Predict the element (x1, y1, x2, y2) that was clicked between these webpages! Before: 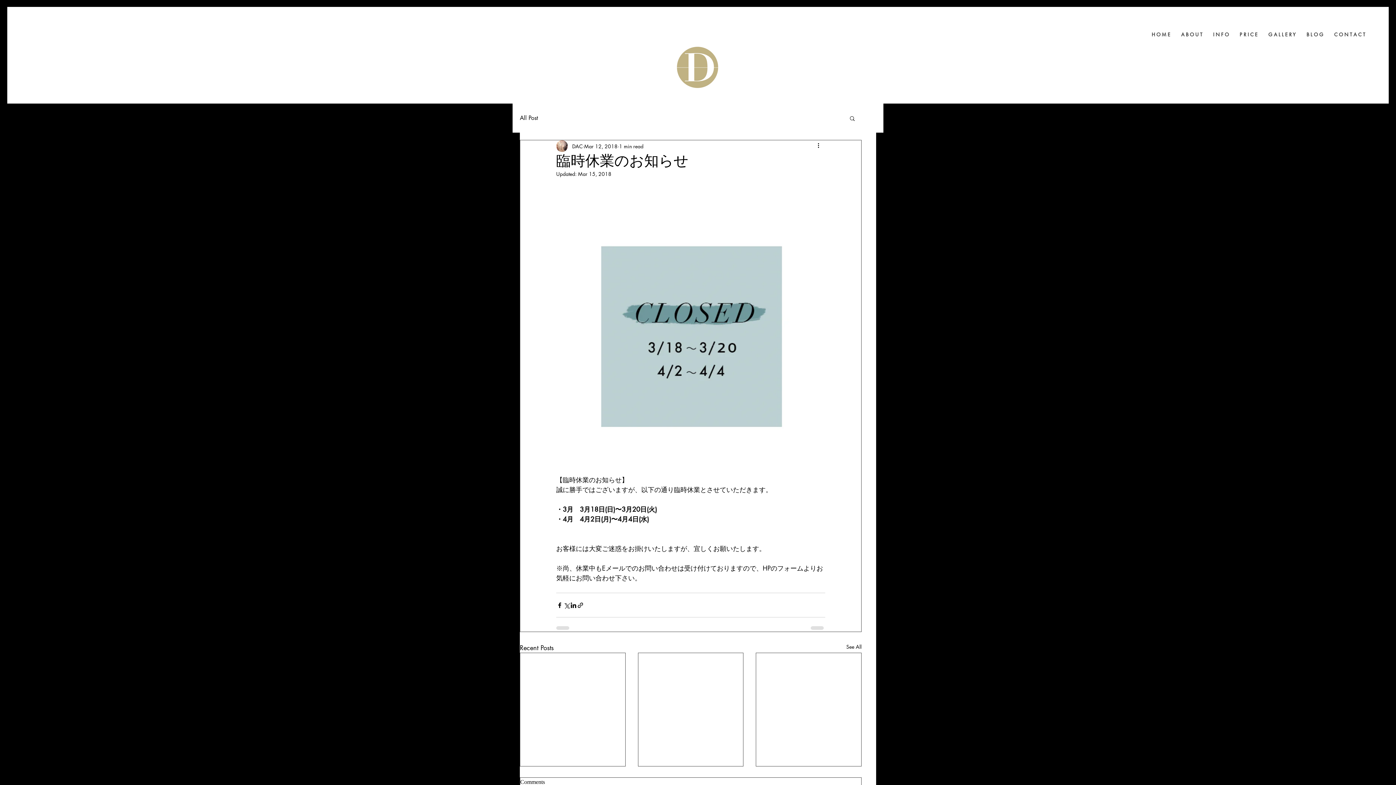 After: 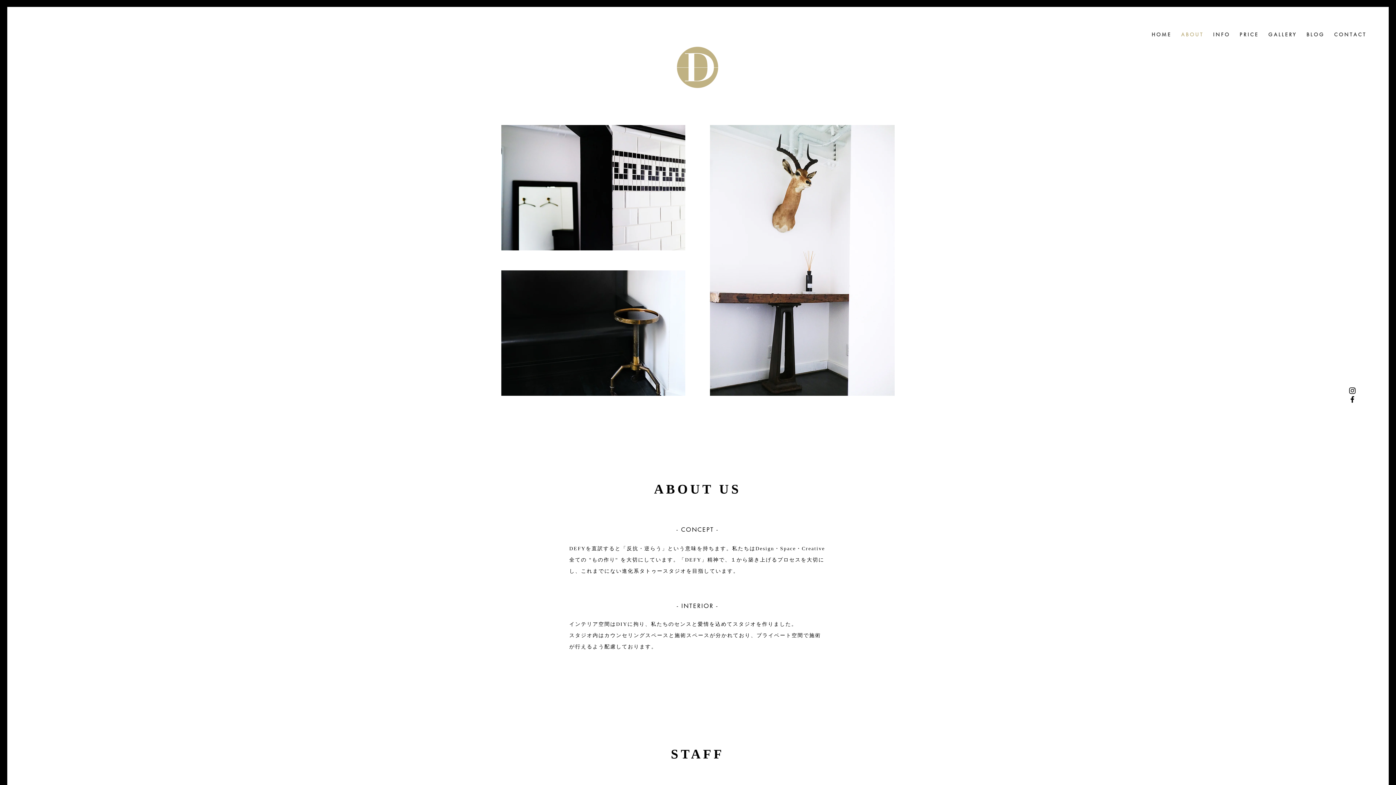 Action: label: A B O U T bbox: (1176, 25, 1208, 43)